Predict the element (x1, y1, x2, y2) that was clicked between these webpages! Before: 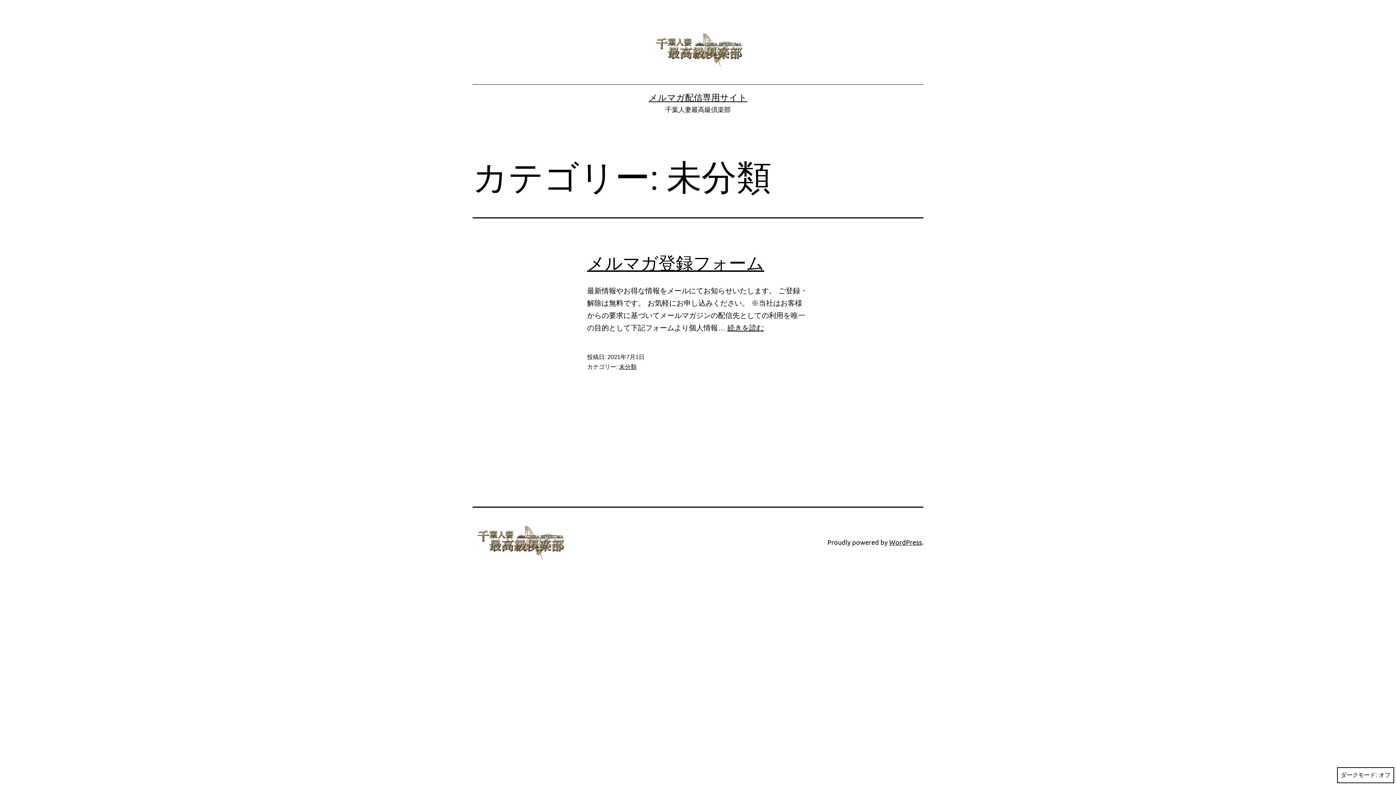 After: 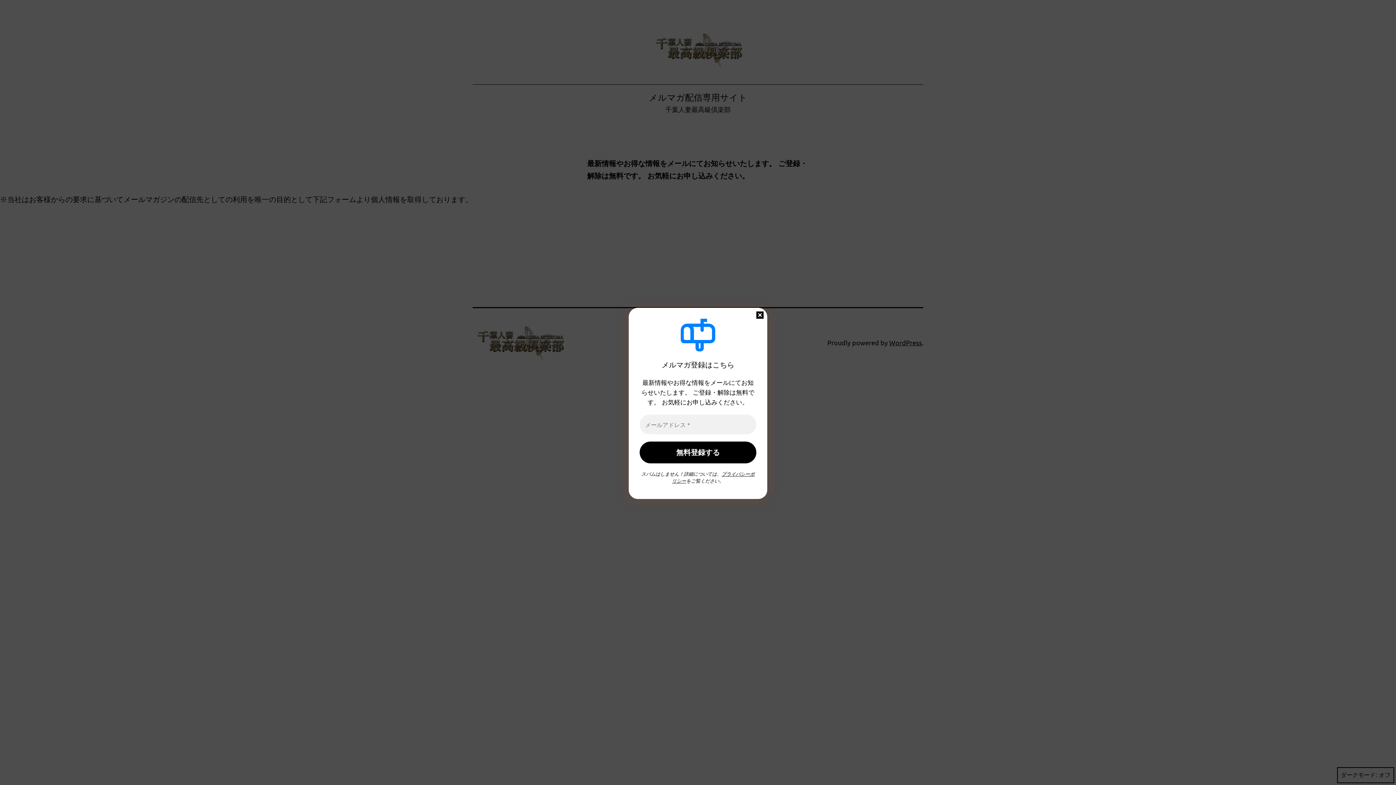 Action: label: メルマガ配信専用サイト bbox: (648, 92, 747, 102)